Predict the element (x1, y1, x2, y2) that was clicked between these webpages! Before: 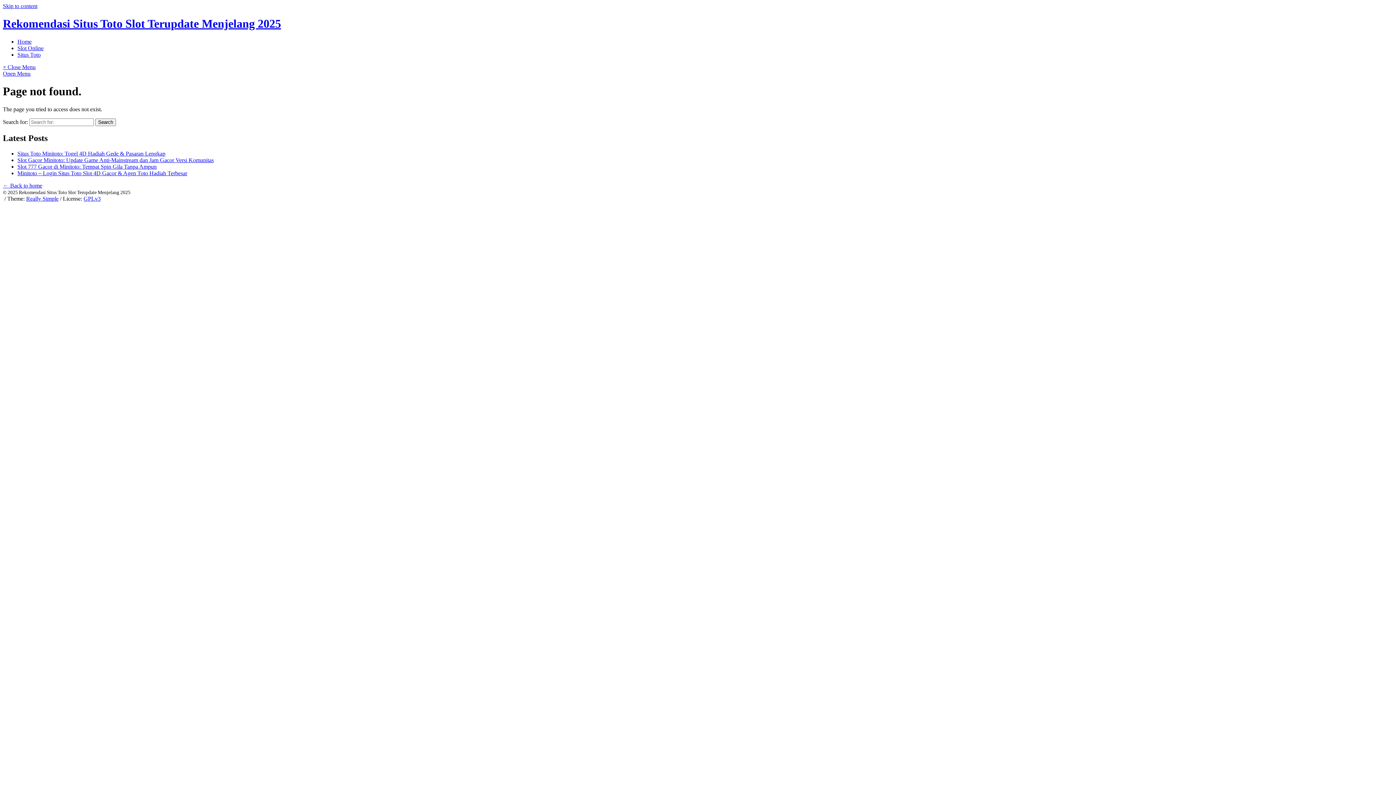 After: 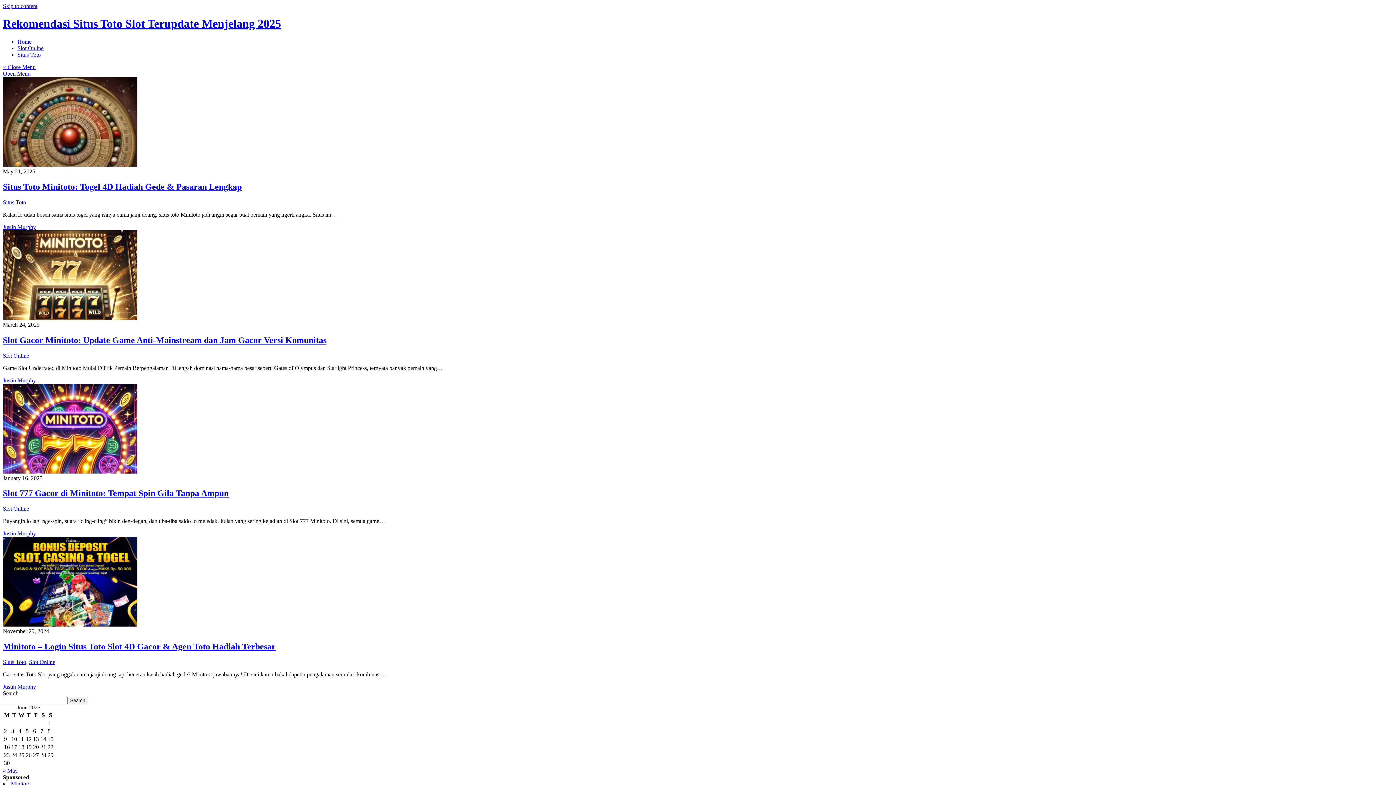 Action: bbox: (2, 17, 281, 30) label: Rekomendasi Situs Toto Slot Terupdate Menjelang 2025